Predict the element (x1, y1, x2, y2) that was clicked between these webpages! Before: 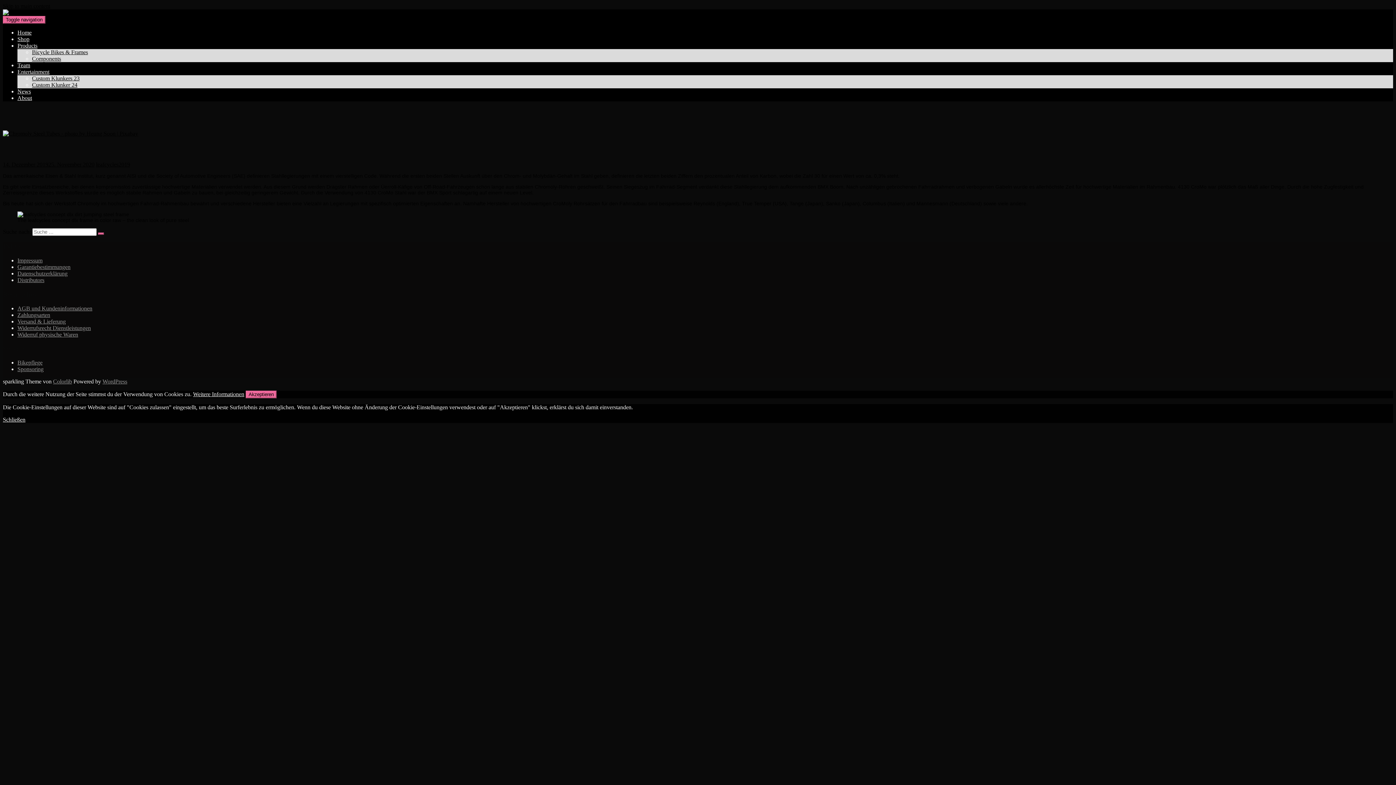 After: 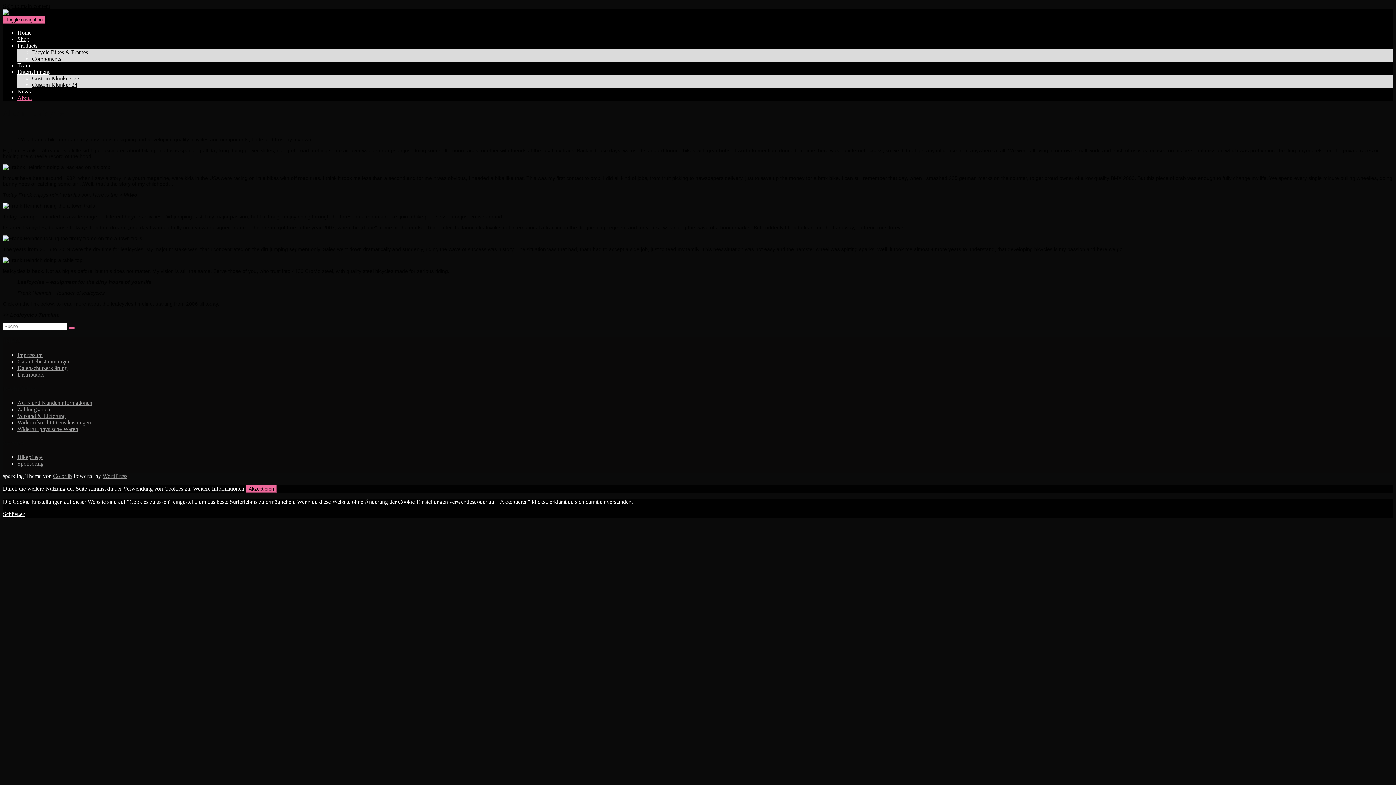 Action: label: About bbox: (17, 94, 32, 101)